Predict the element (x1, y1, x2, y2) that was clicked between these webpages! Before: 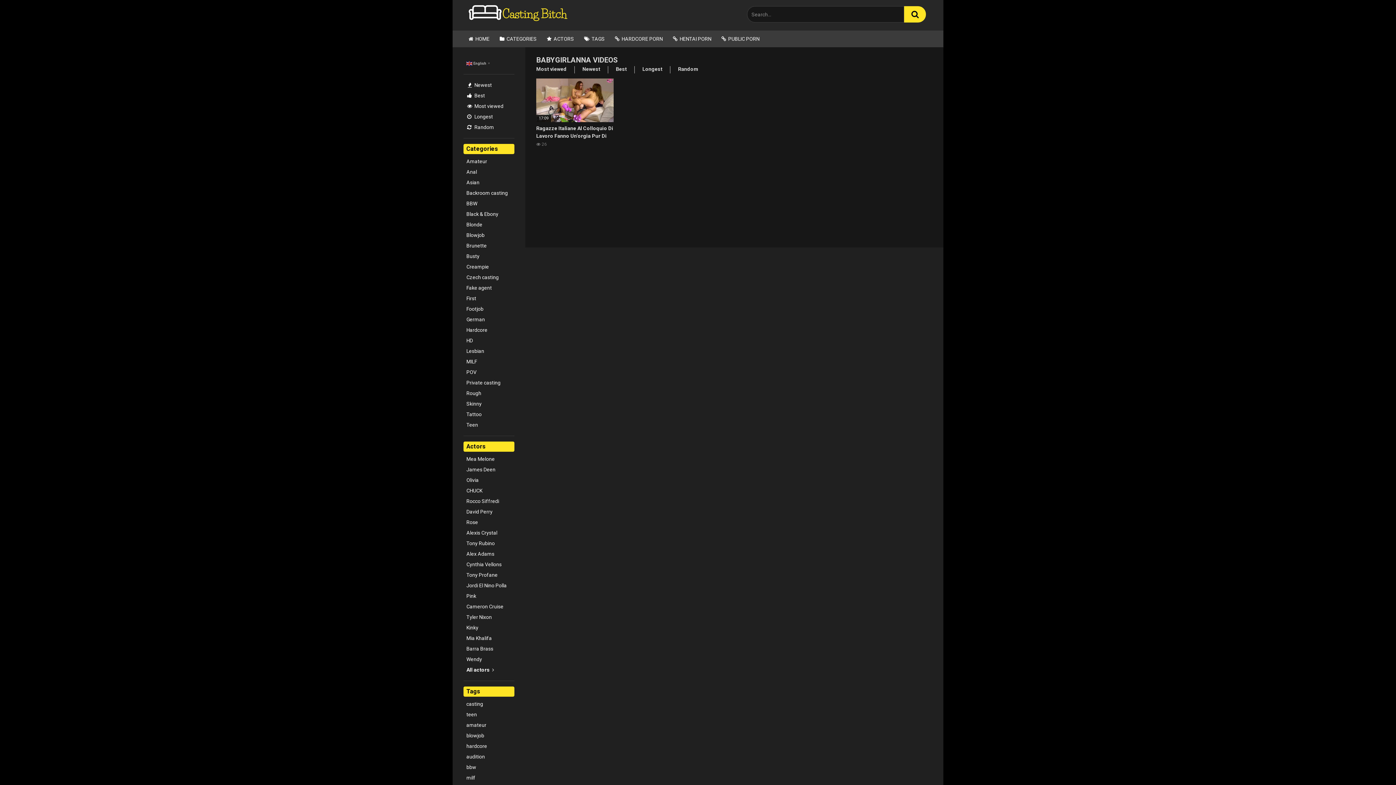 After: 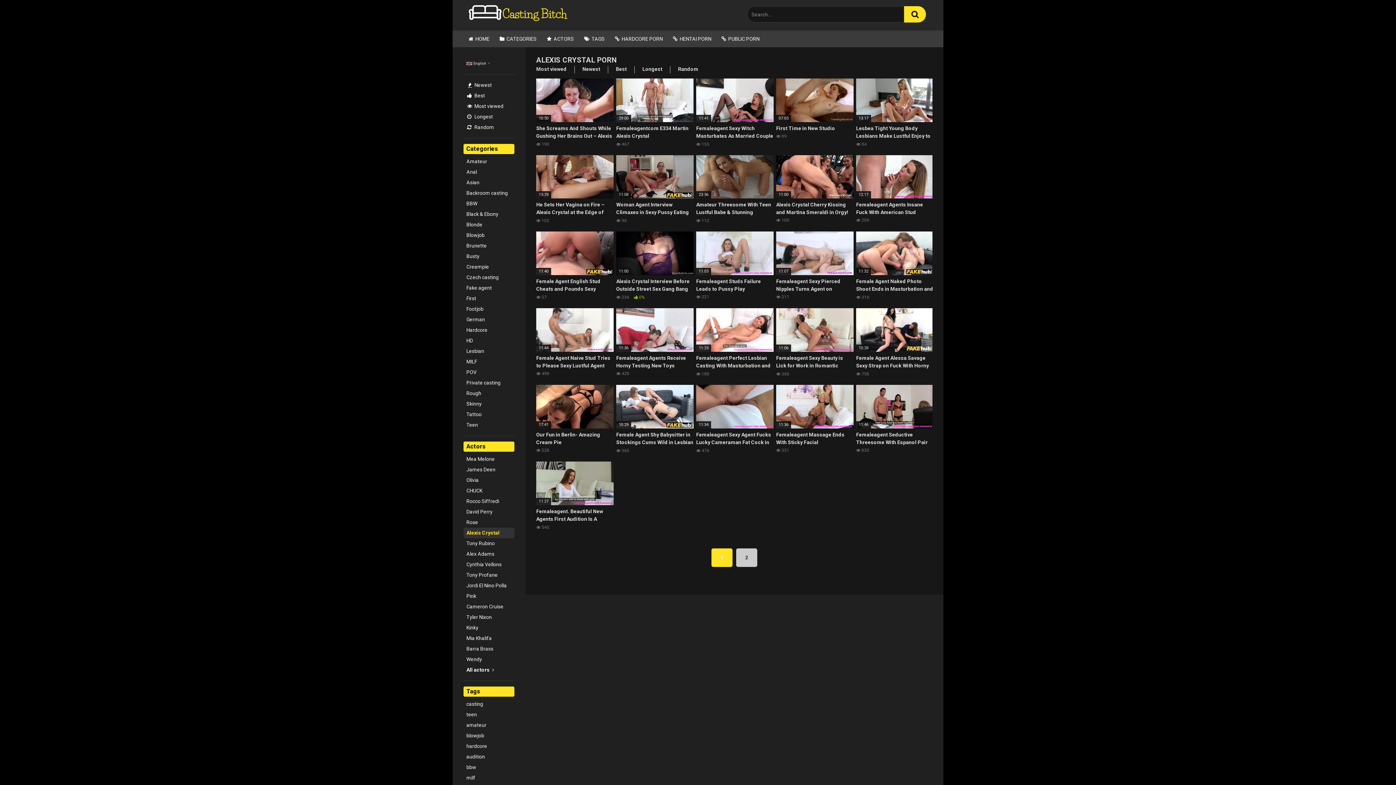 Action: label: Alexis Crystal bbox: (463, 527, 514, 538)